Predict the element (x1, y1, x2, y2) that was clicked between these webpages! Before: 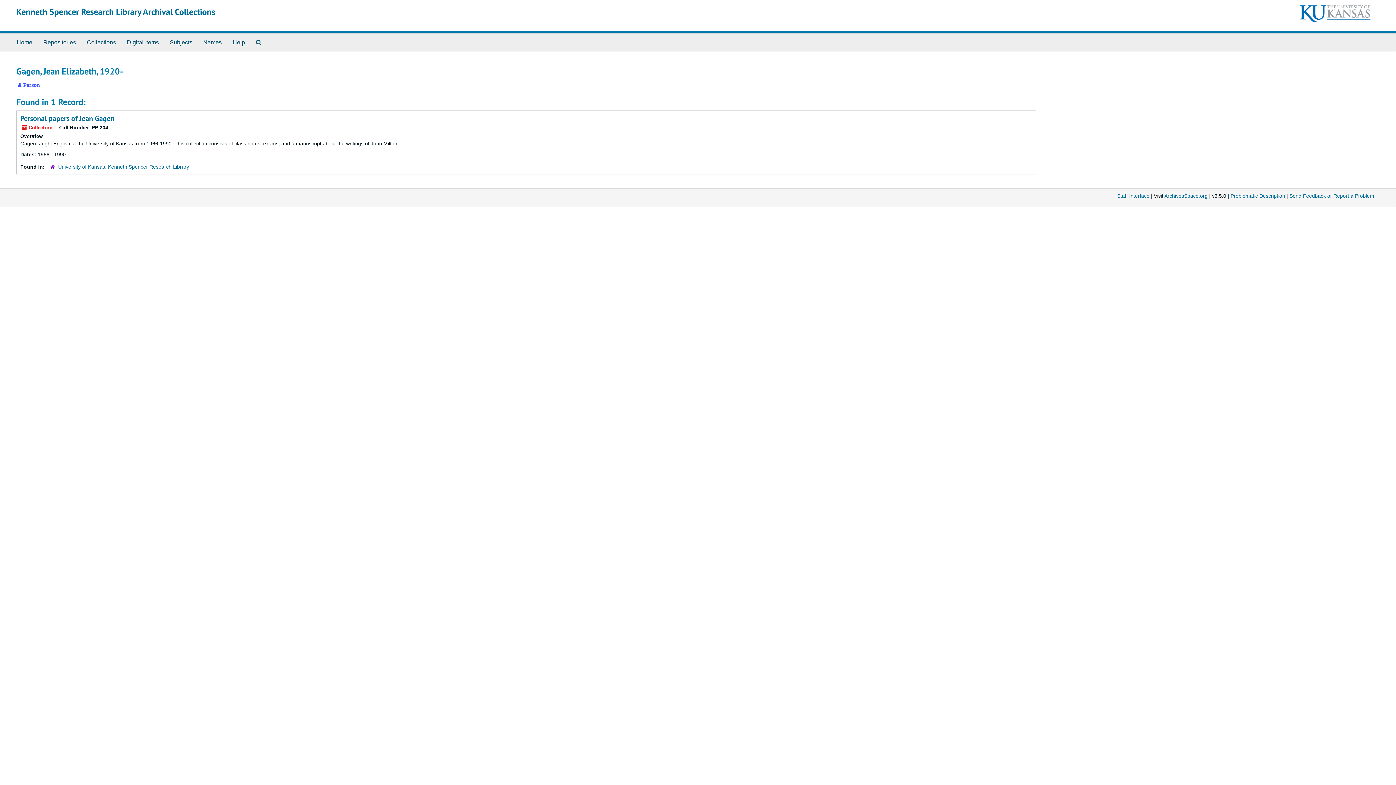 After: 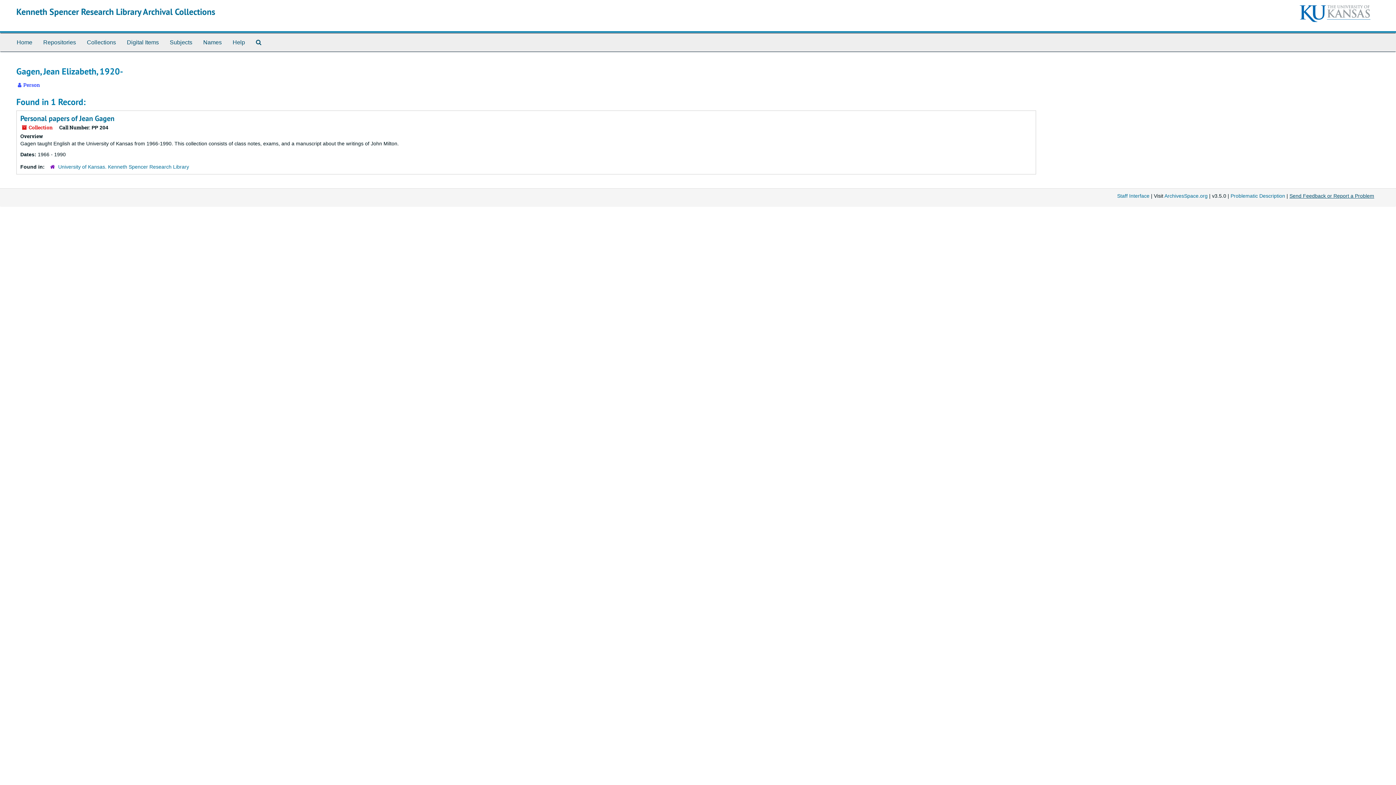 Action: label: Send Feedback or Report a Problem bbox: (1289, 193, 1374, 198)